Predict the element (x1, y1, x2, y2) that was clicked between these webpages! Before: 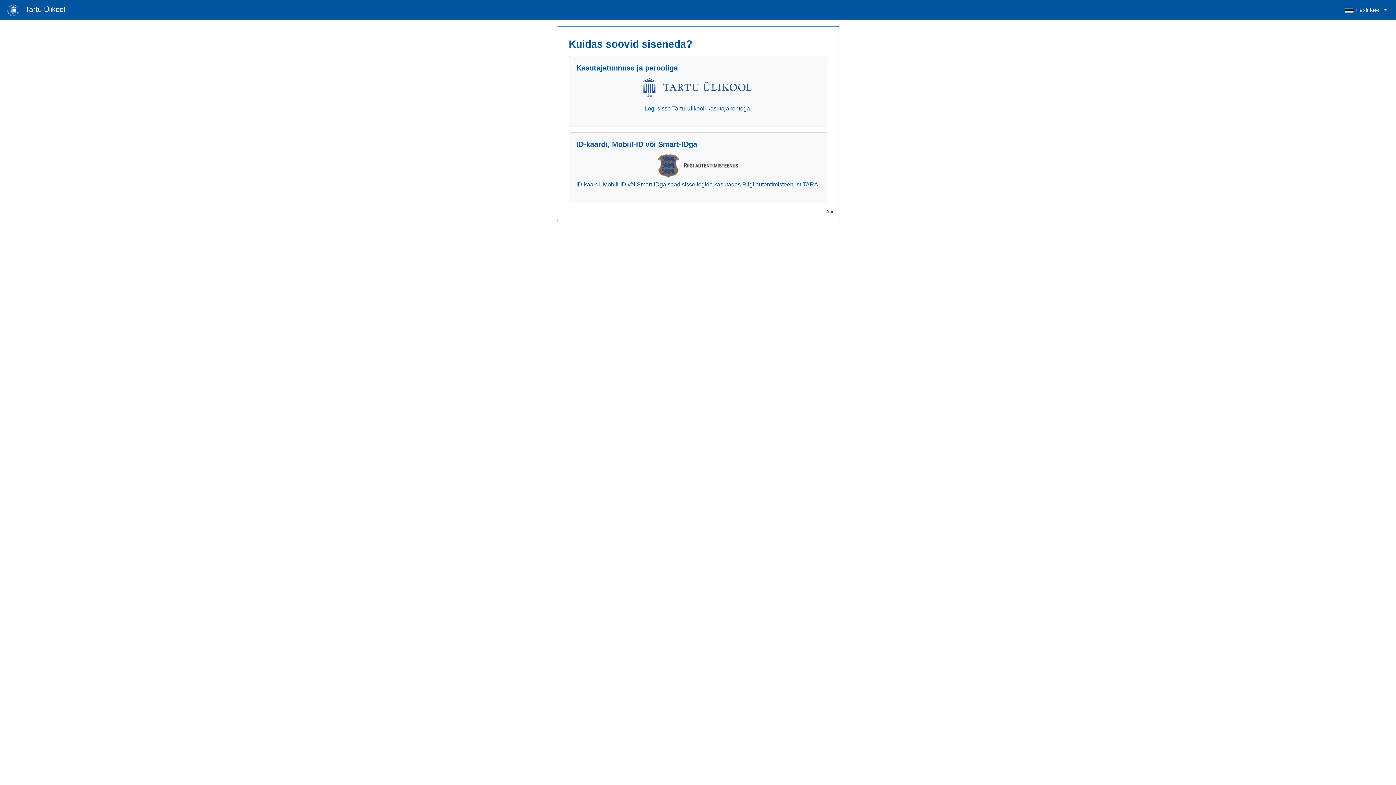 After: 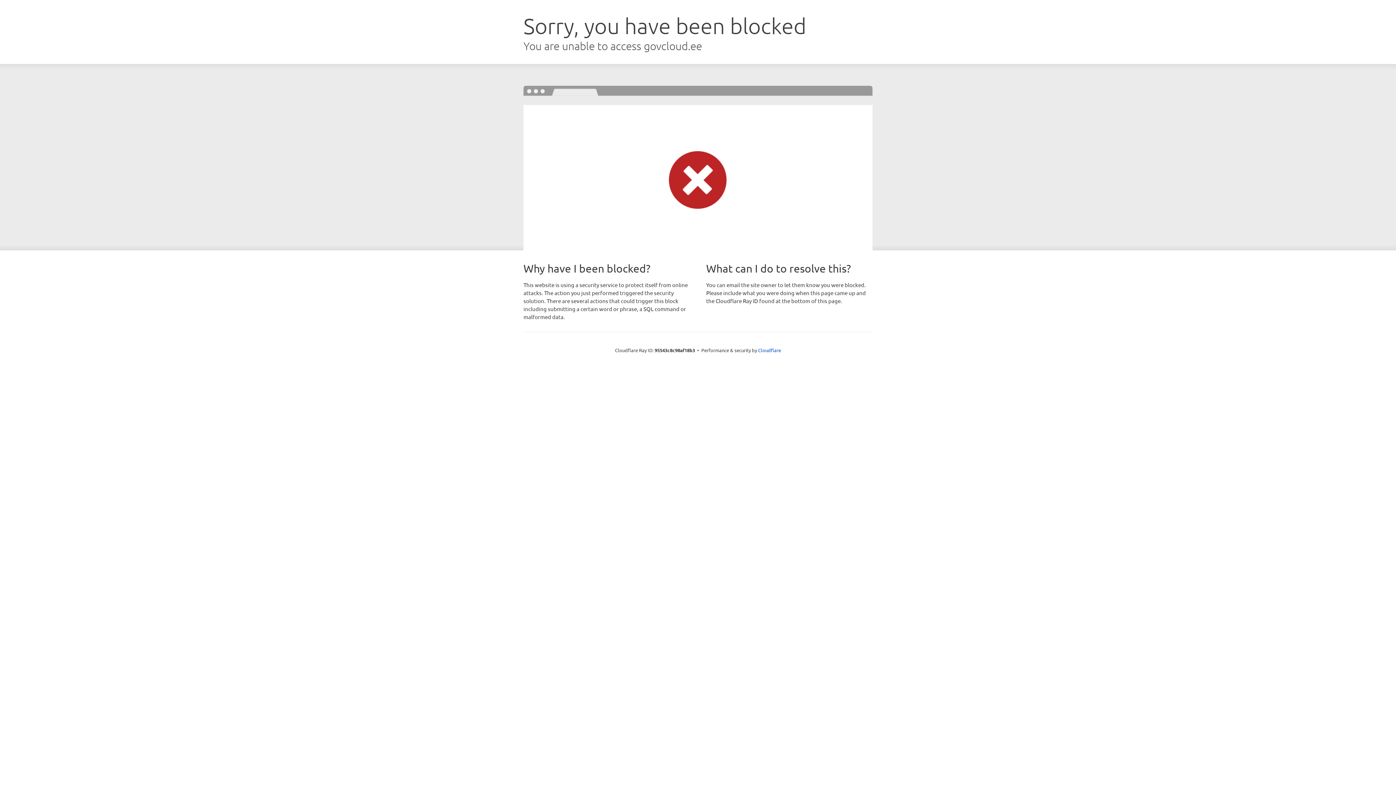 Action: bbox: (658, 154, 766, 197)